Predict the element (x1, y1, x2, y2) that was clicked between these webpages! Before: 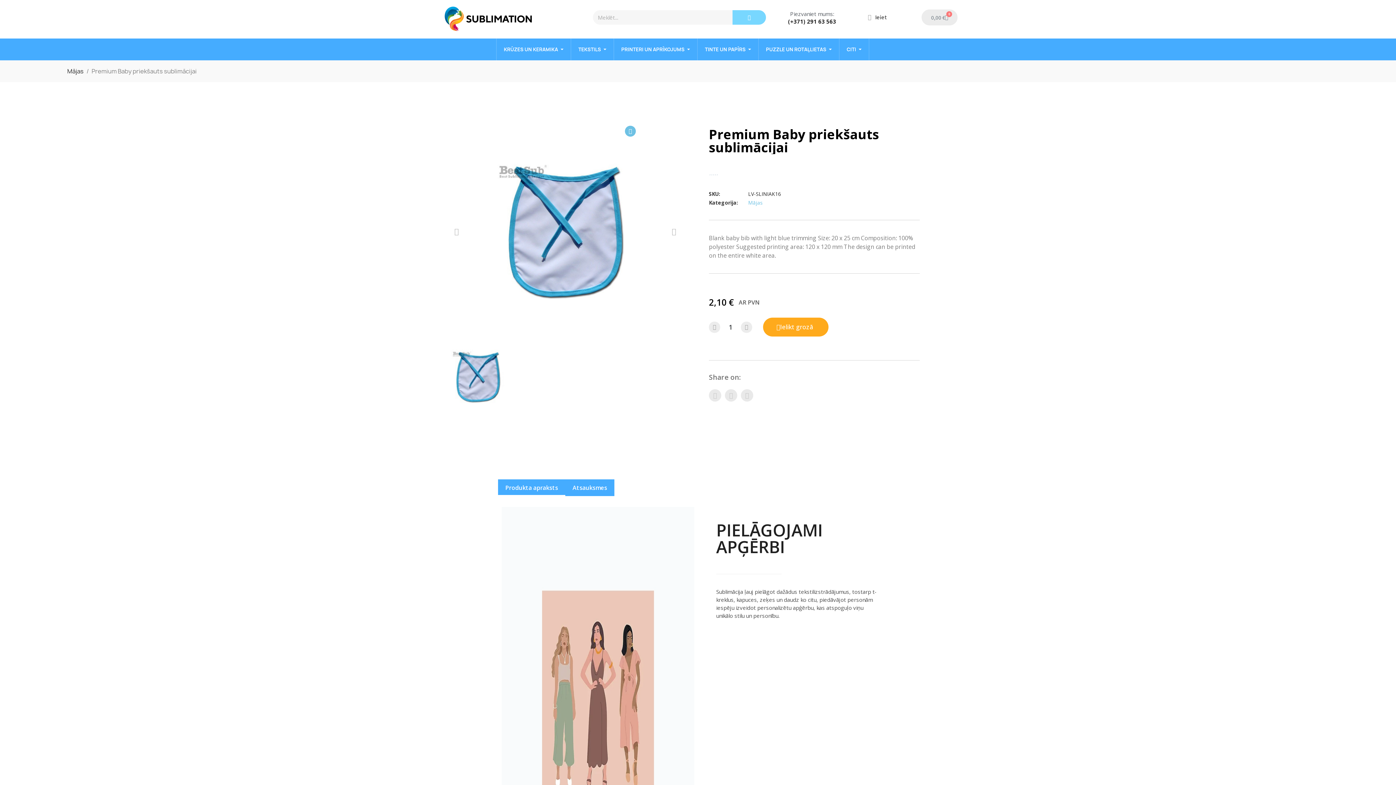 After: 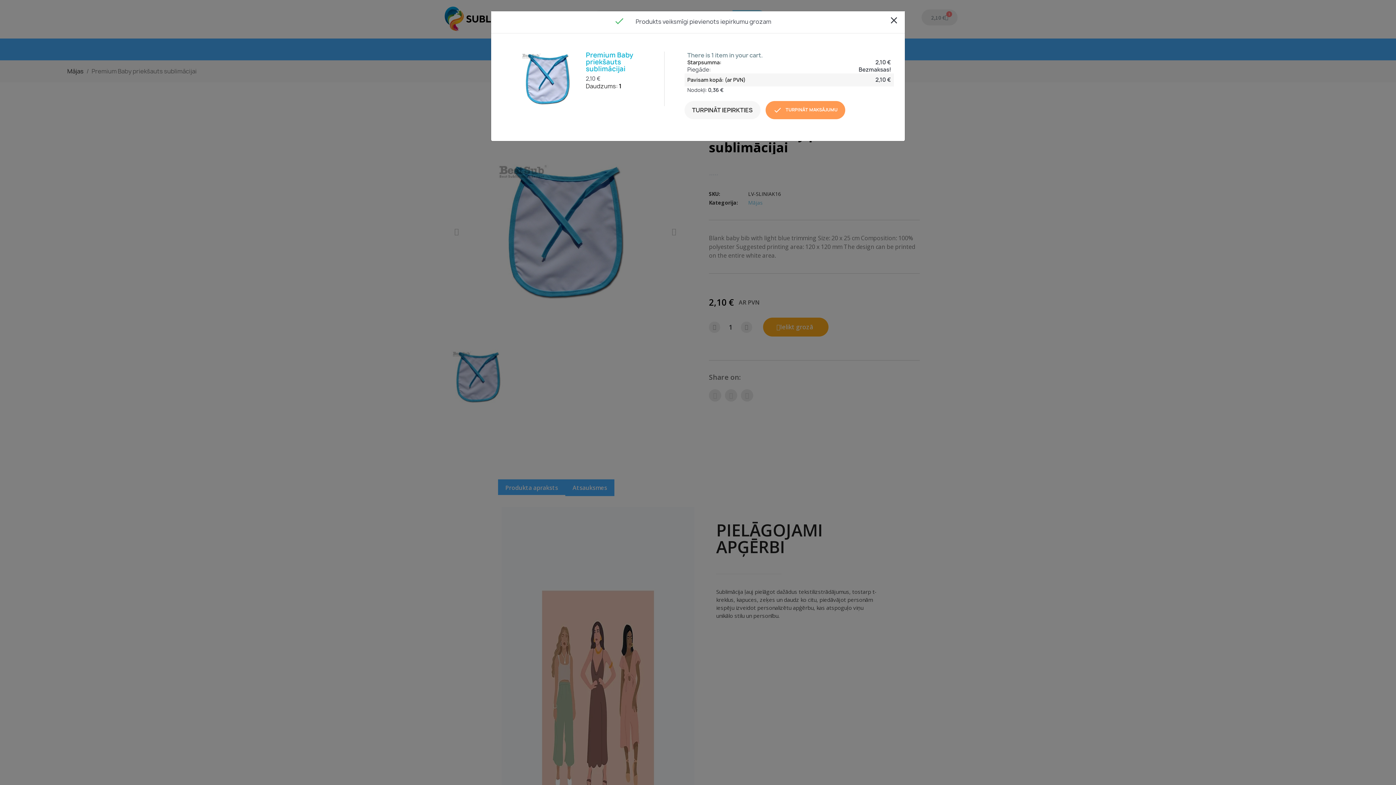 Action: label: Ielikt grozā bbox: (763, 317, 828, 336)